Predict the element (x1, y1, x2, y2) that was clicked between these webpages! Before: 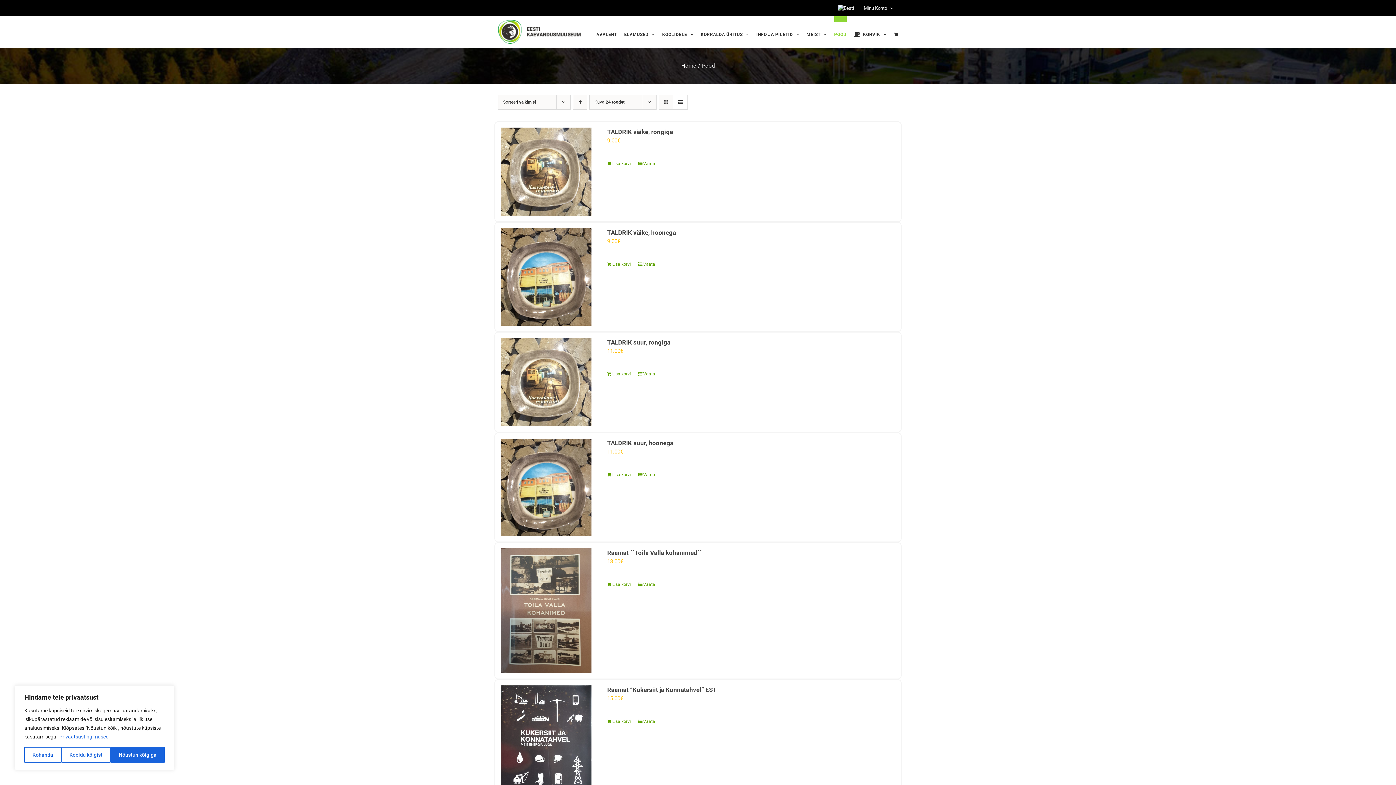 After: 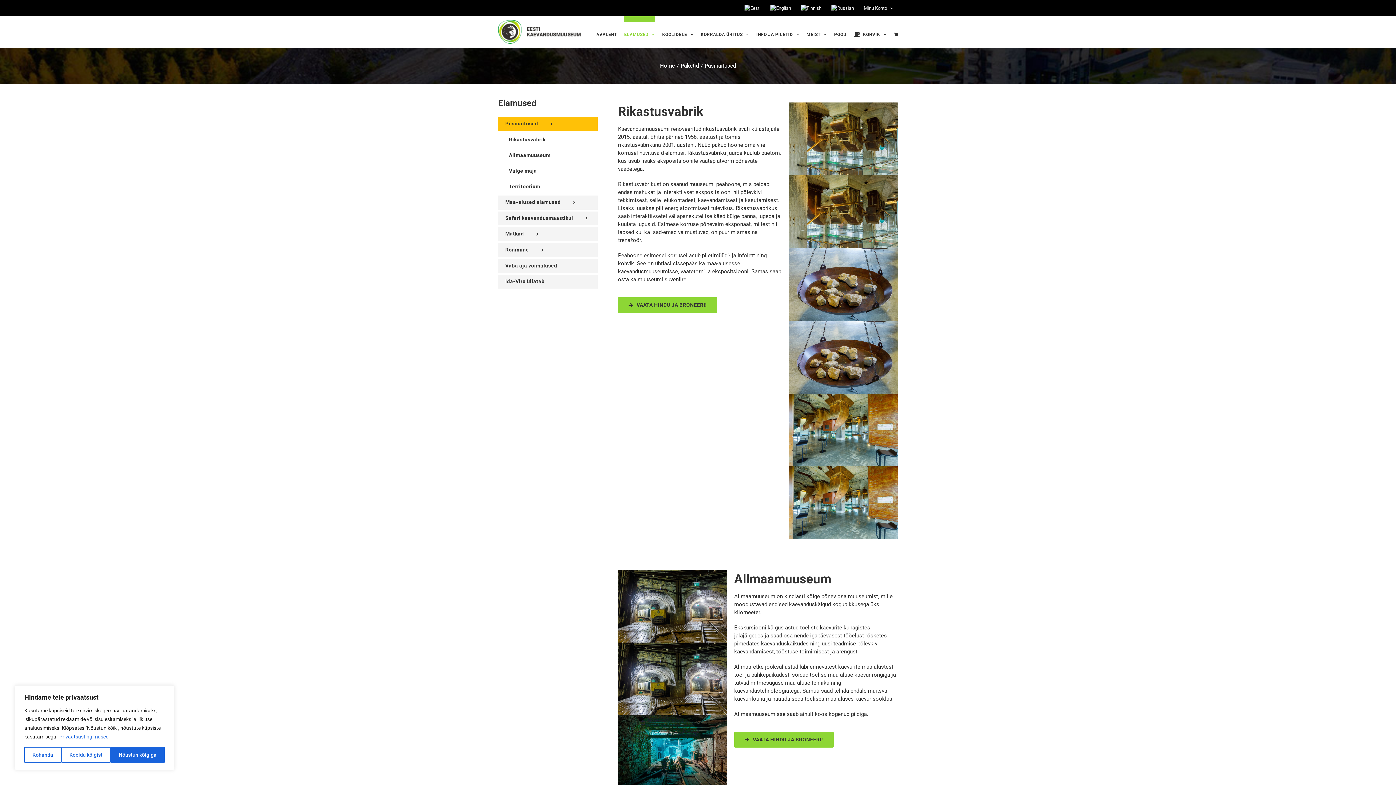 Action: label: ELAMUSED bbox: (624, 16, 655, 47)